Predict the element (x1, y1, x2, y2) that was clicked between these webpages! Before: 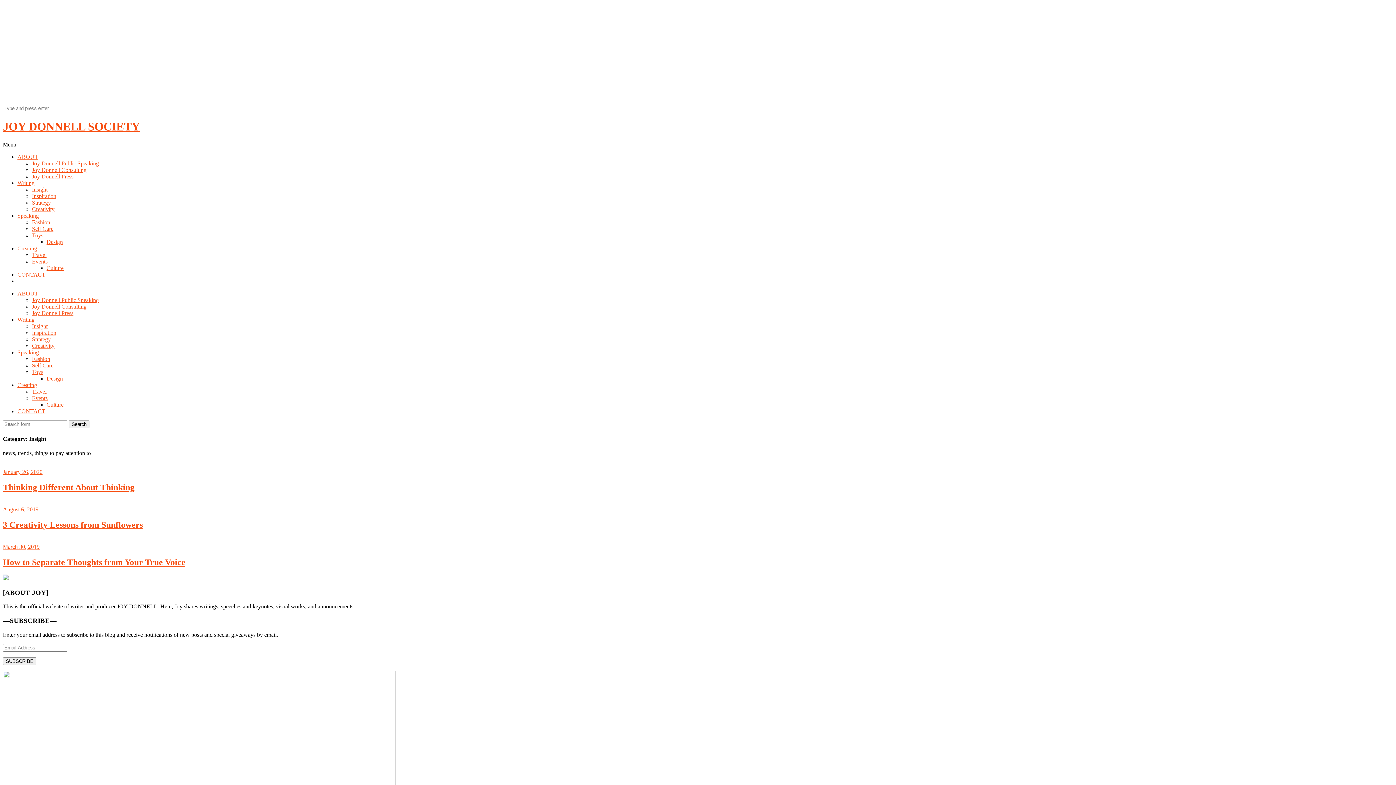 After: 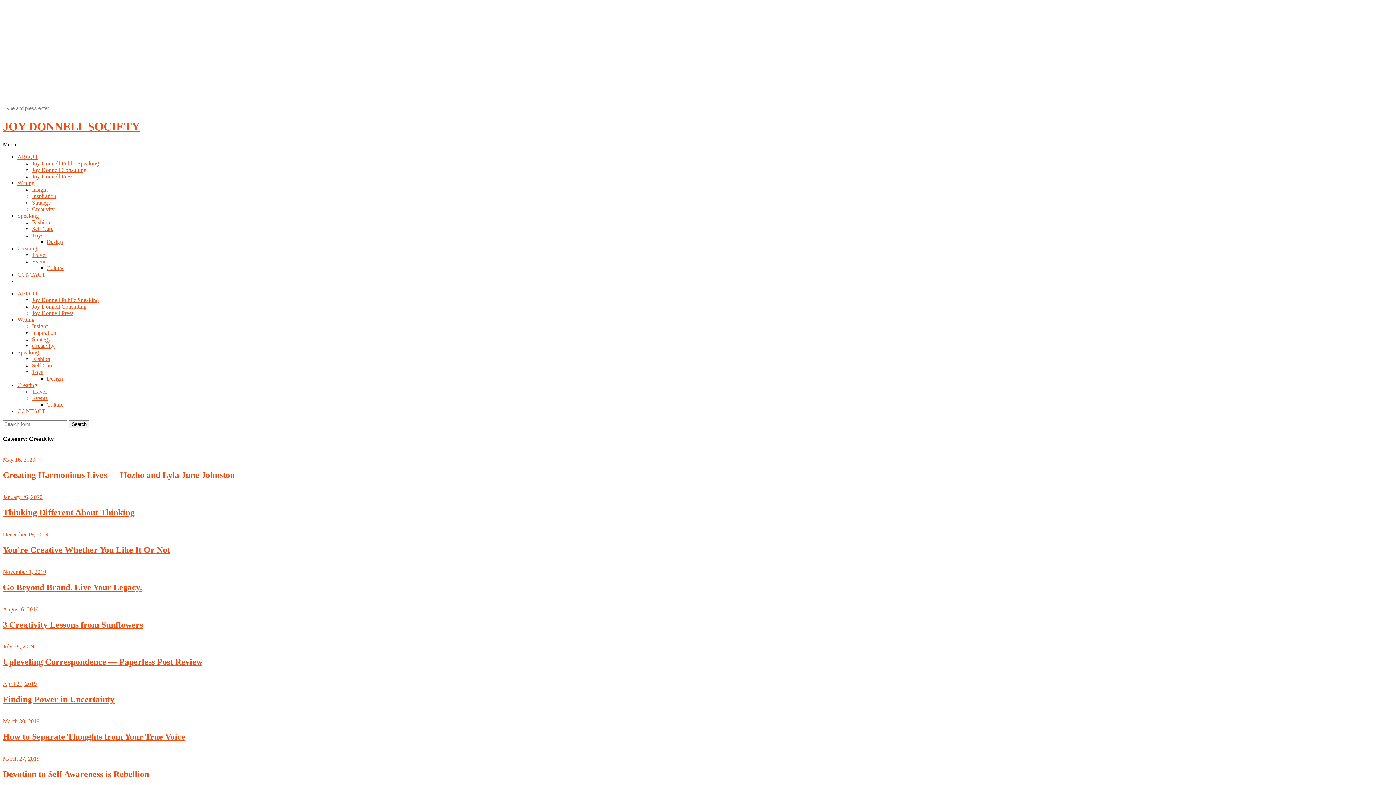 Action: label: Creativity bbox: (32, 342, 54, 349)